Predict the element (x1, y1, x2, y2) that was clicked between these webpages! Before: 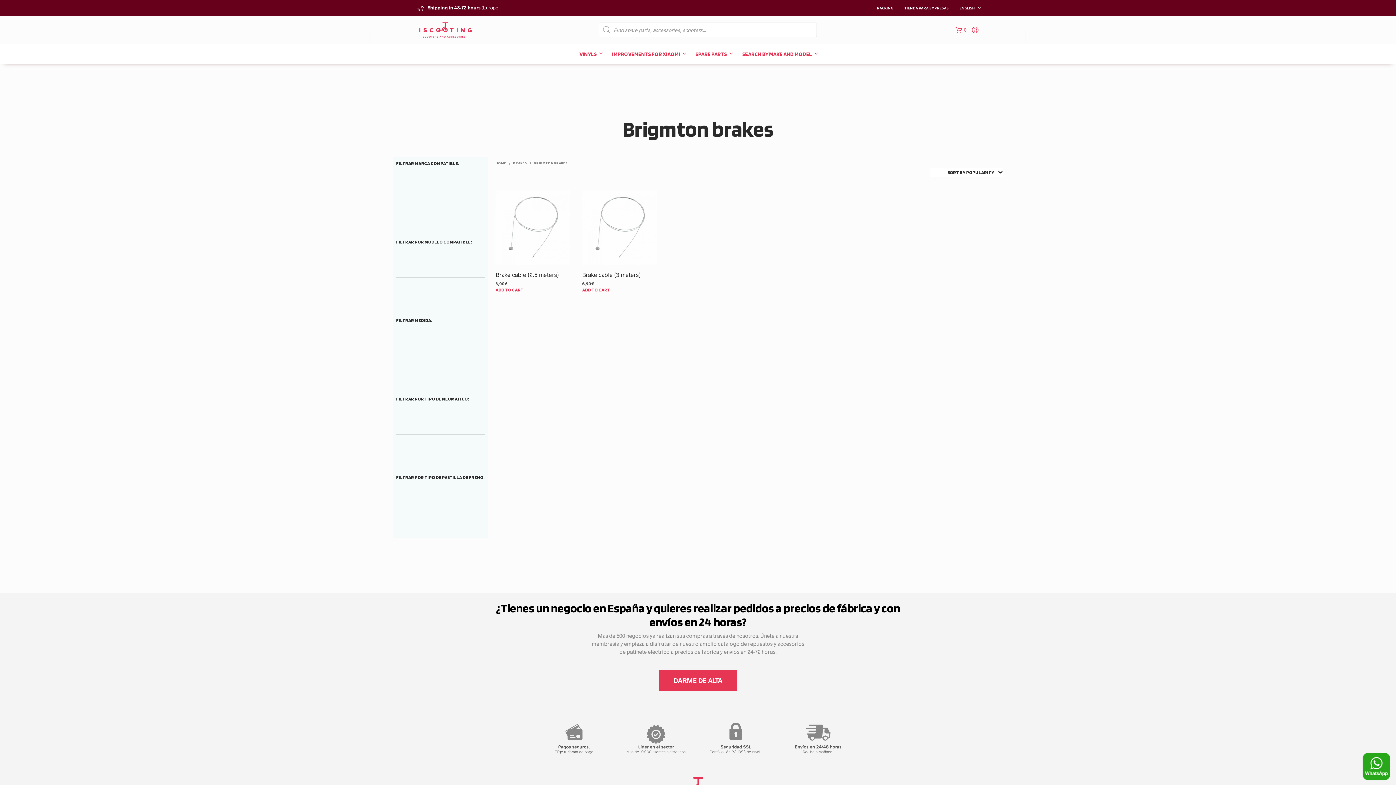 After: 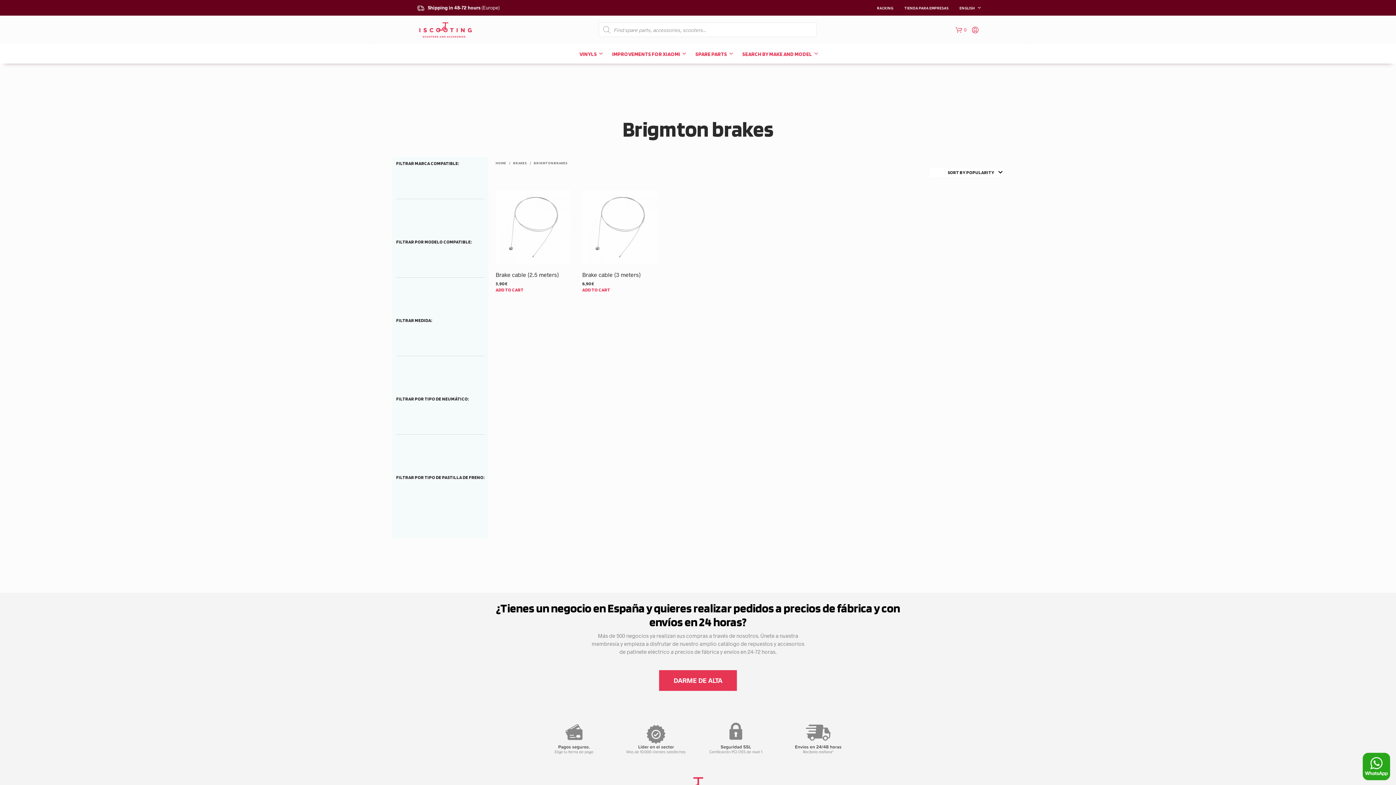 Action: label: ENGLISH bbox: (954, 5, 980, 10)